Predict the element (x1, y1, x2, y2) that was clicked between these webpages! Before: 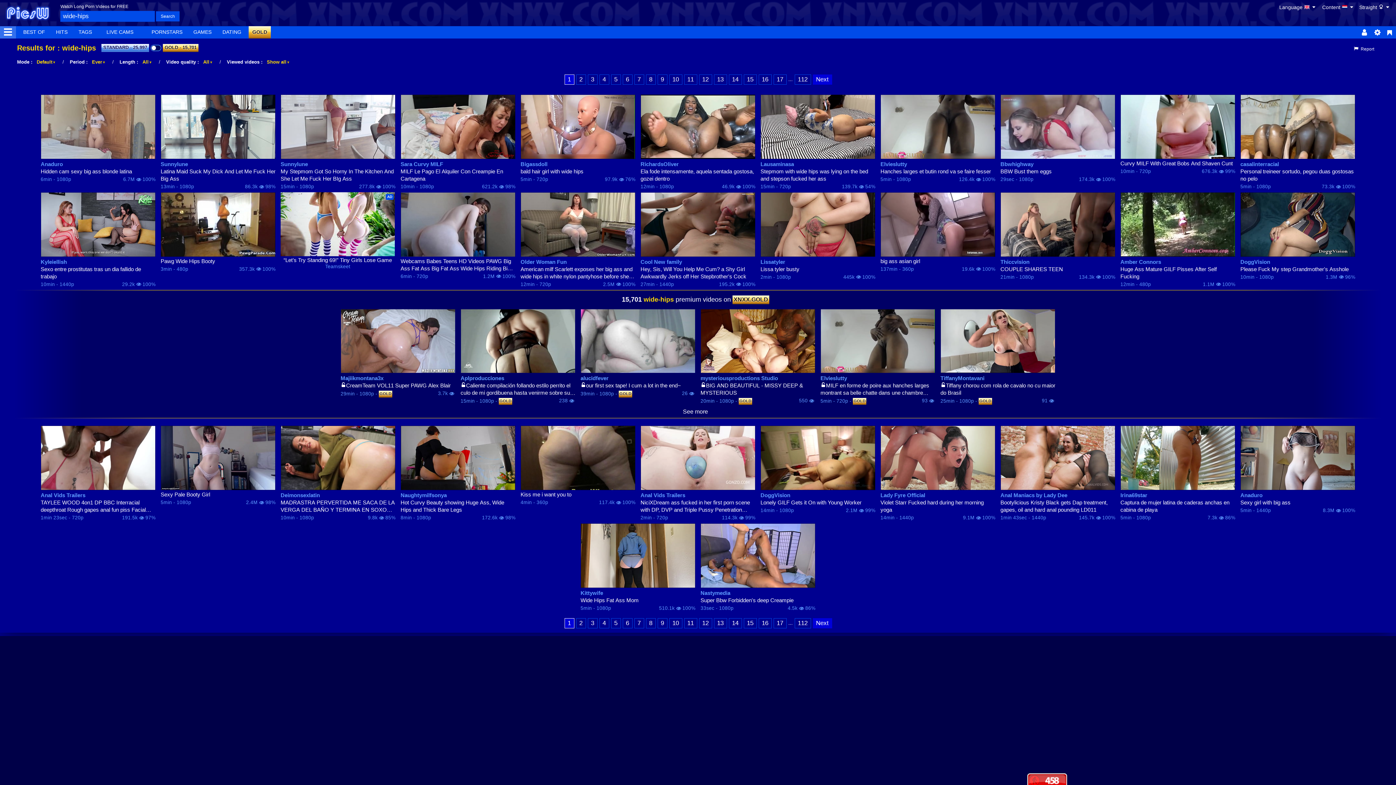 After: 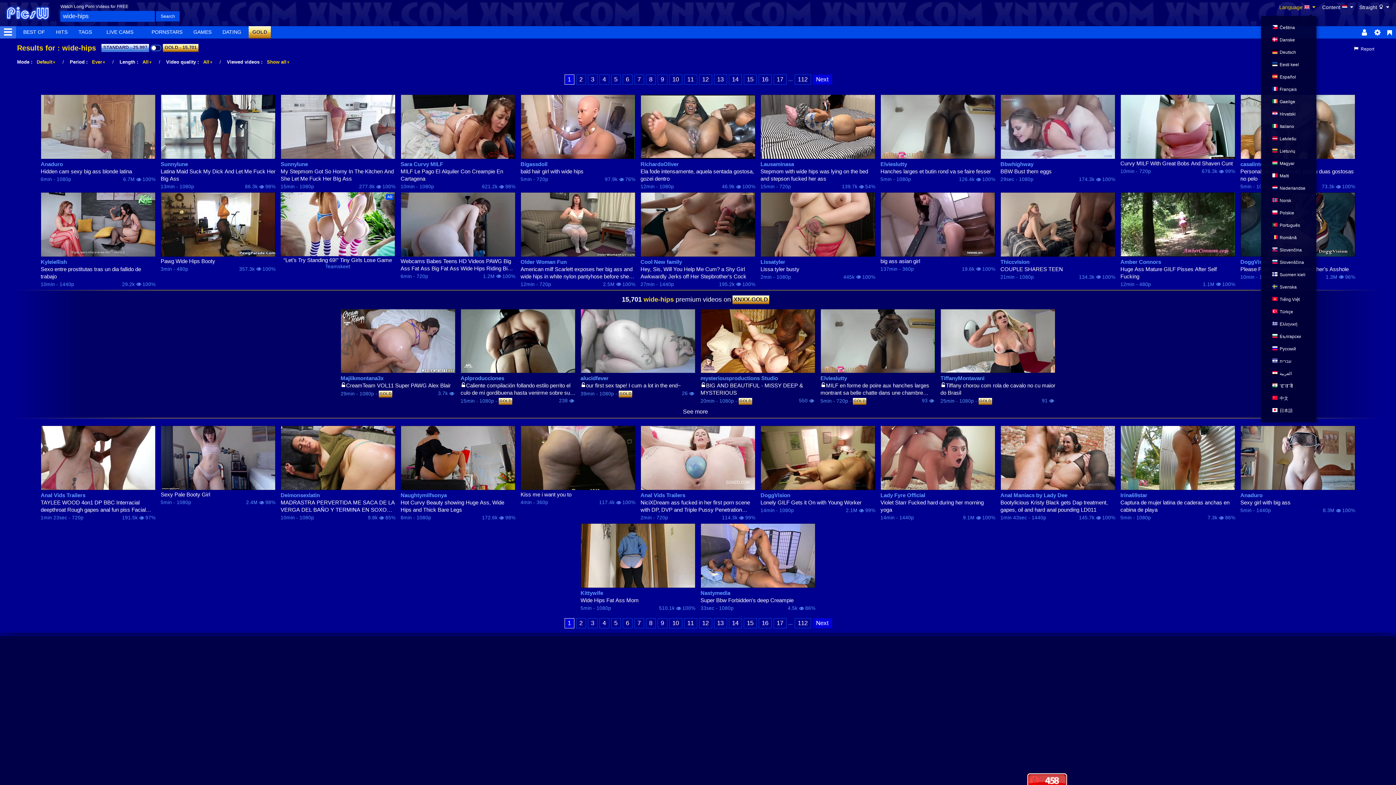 Action: bbox: (1279, 2, 1316, 14) label: Language  